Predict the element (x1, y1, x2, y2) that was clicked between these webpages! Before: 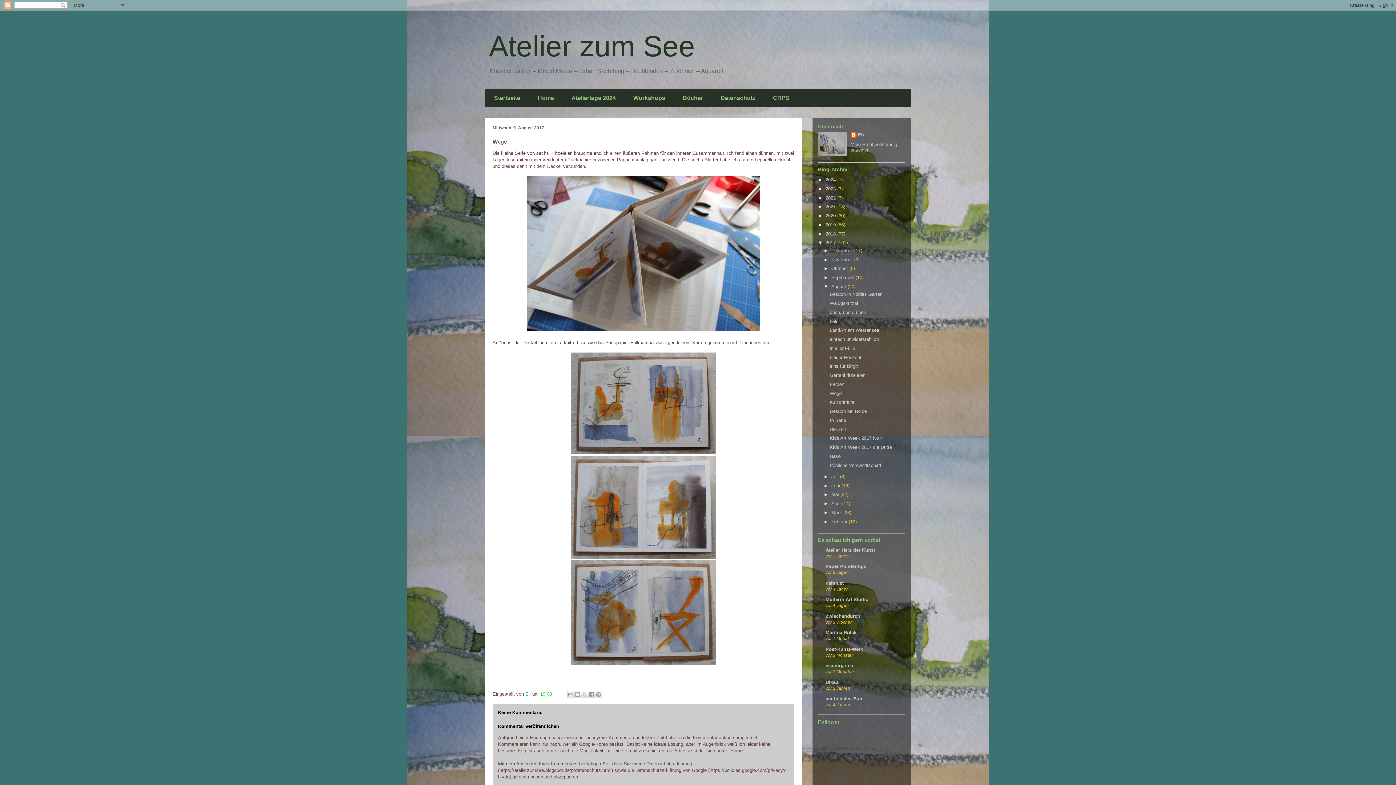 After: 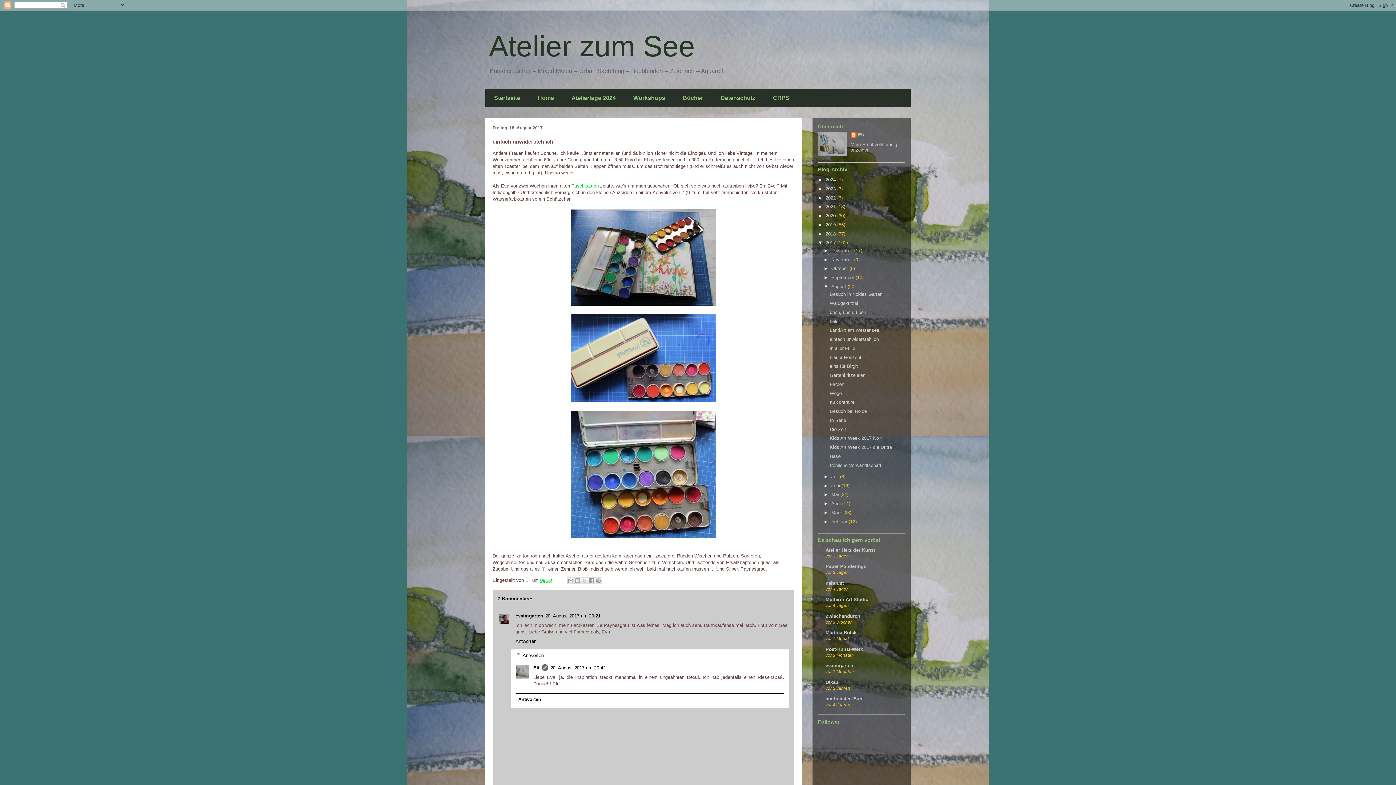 Action: bbox: (829, 336, 879, 342) label: einfach unwiderstehlich